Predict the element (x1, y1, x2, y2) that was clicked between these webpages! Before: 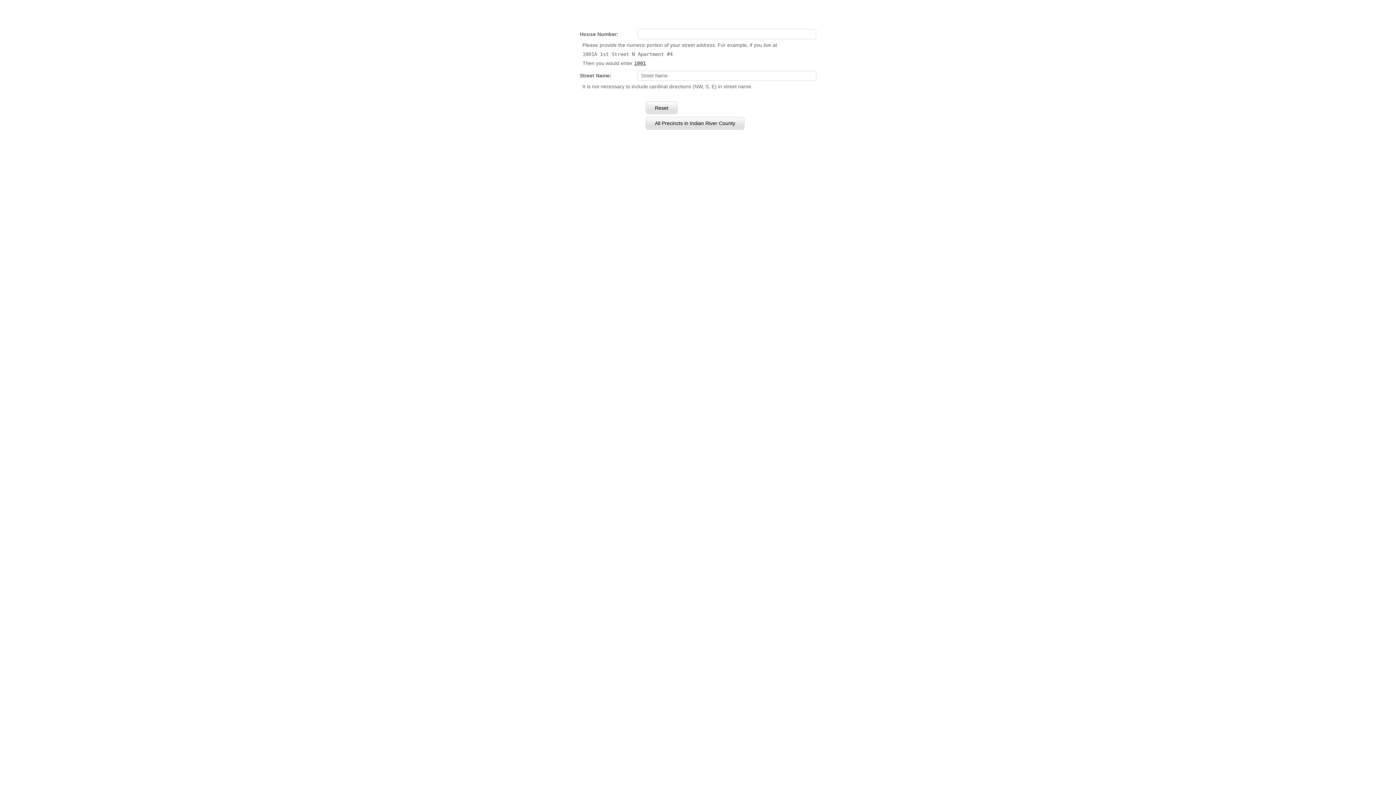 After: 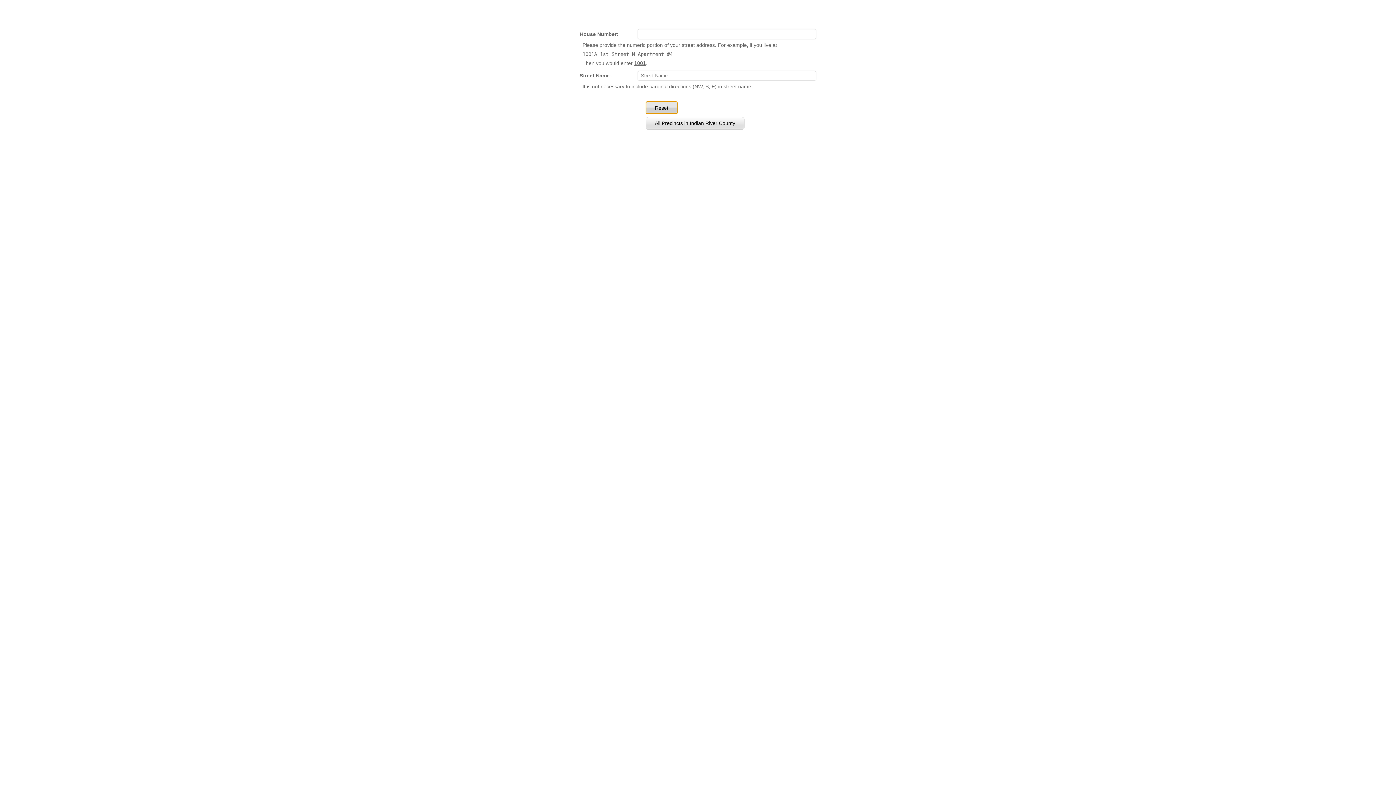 Action: label: Reset bbox: (645, 101, 677, 114)